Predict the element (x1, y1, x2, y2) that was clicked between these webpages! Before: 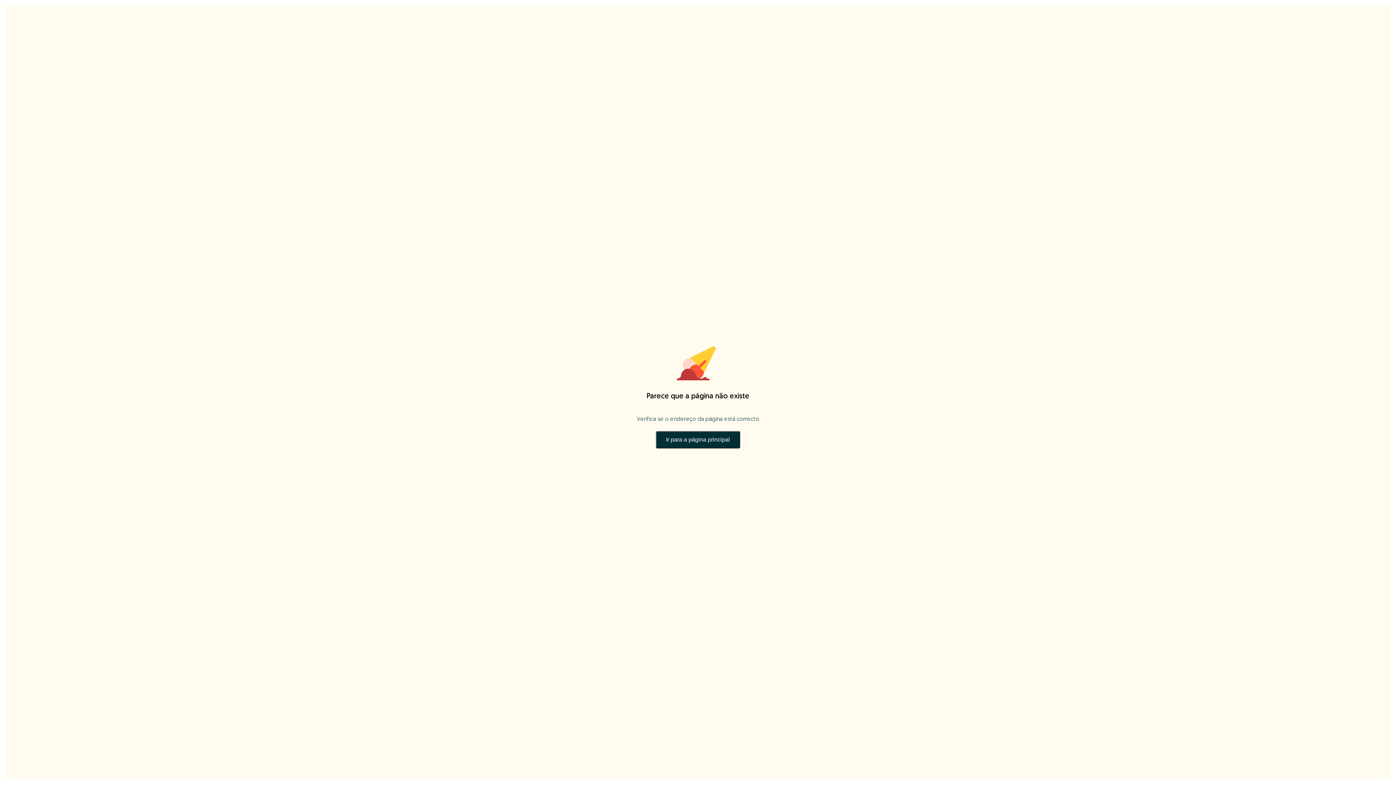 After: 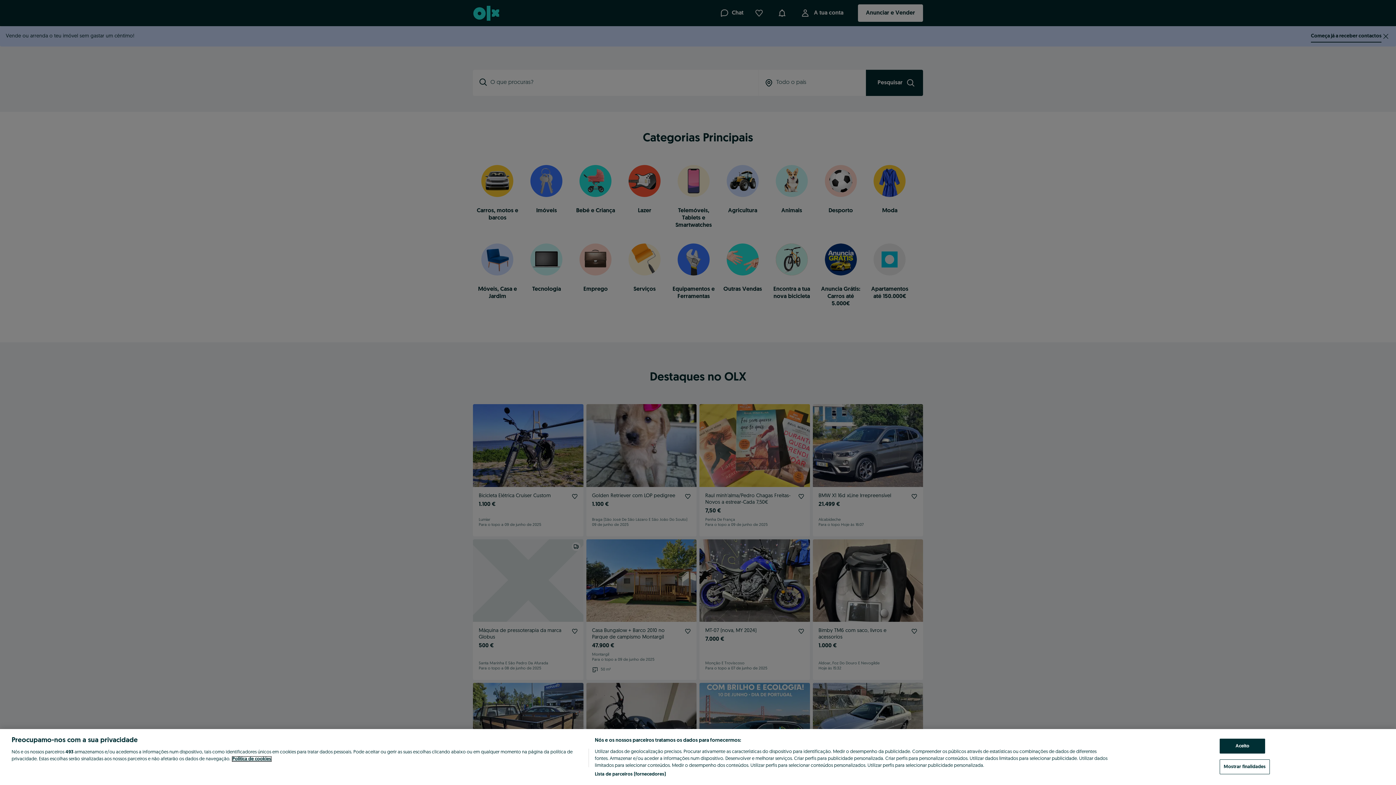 Action: label: Ir para a página principal bbox: (656, 428, 740, 451)